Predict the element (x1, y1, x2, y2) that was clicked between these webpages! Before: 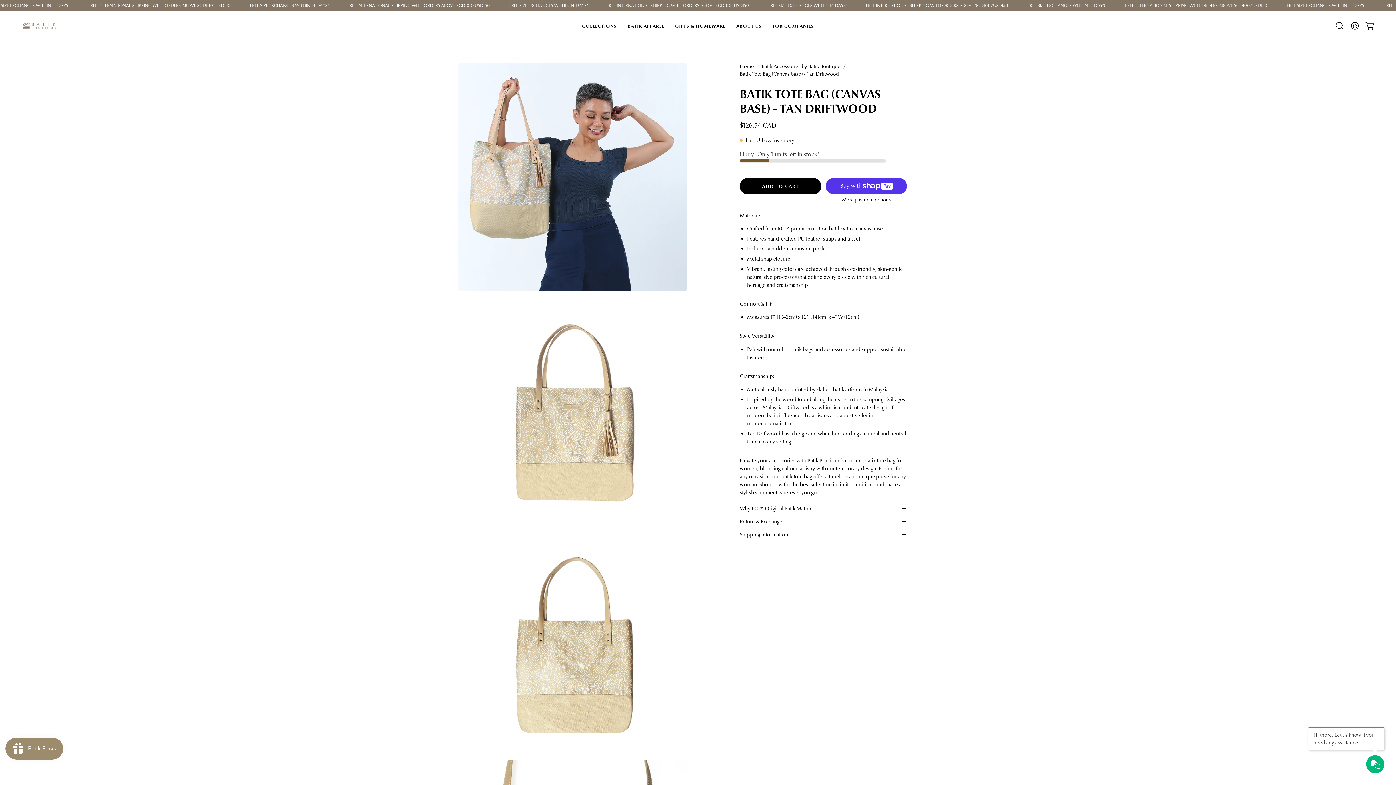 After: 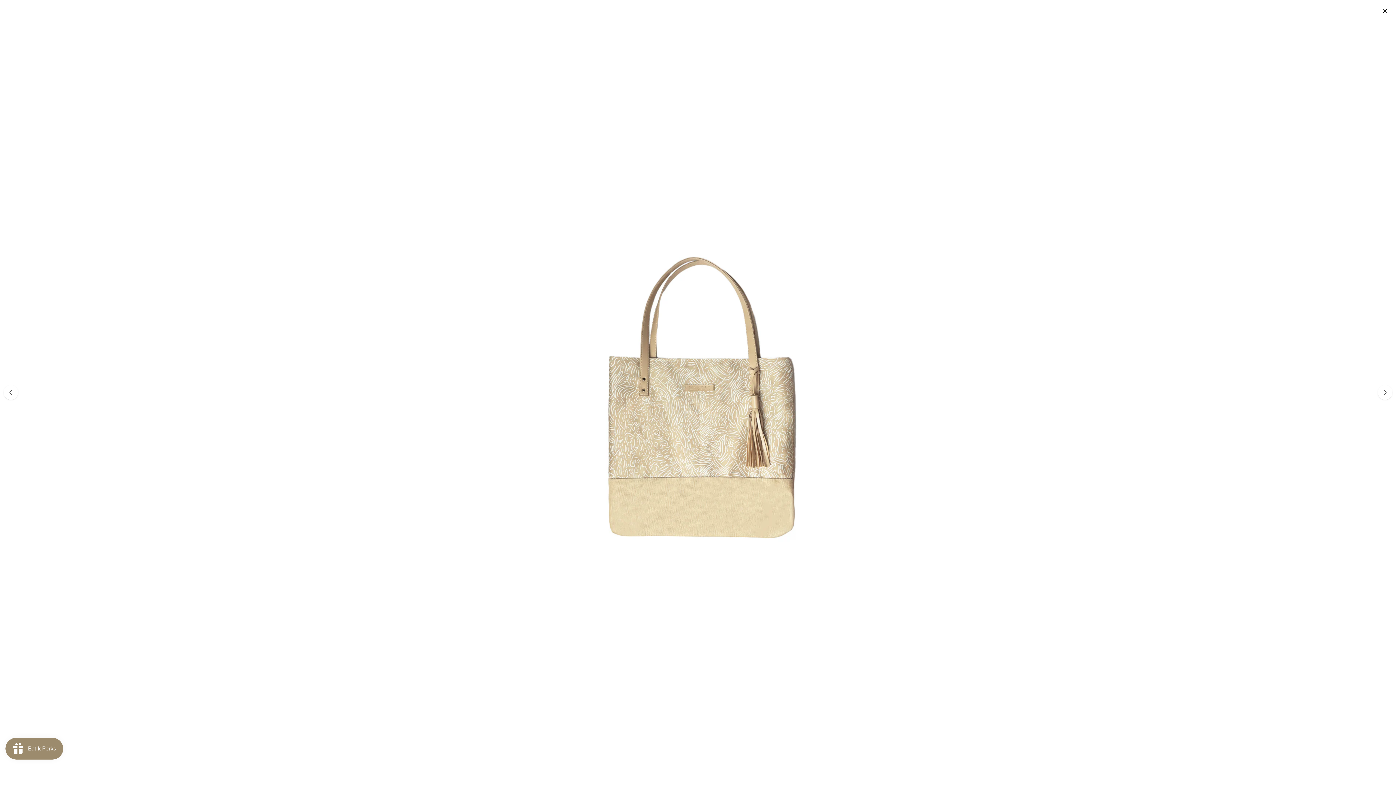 Action: label: Open image lightbox bbox: (458, 295, 687, 524)